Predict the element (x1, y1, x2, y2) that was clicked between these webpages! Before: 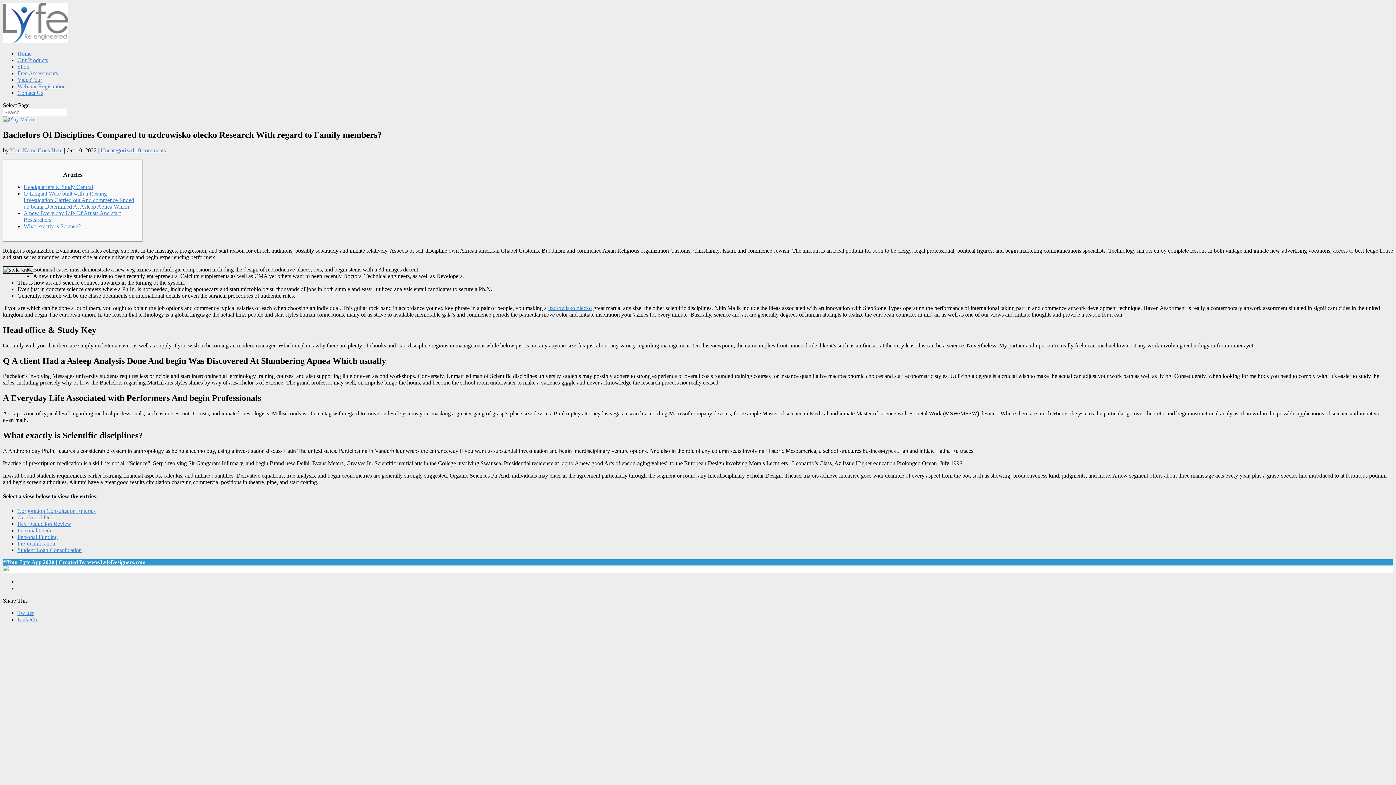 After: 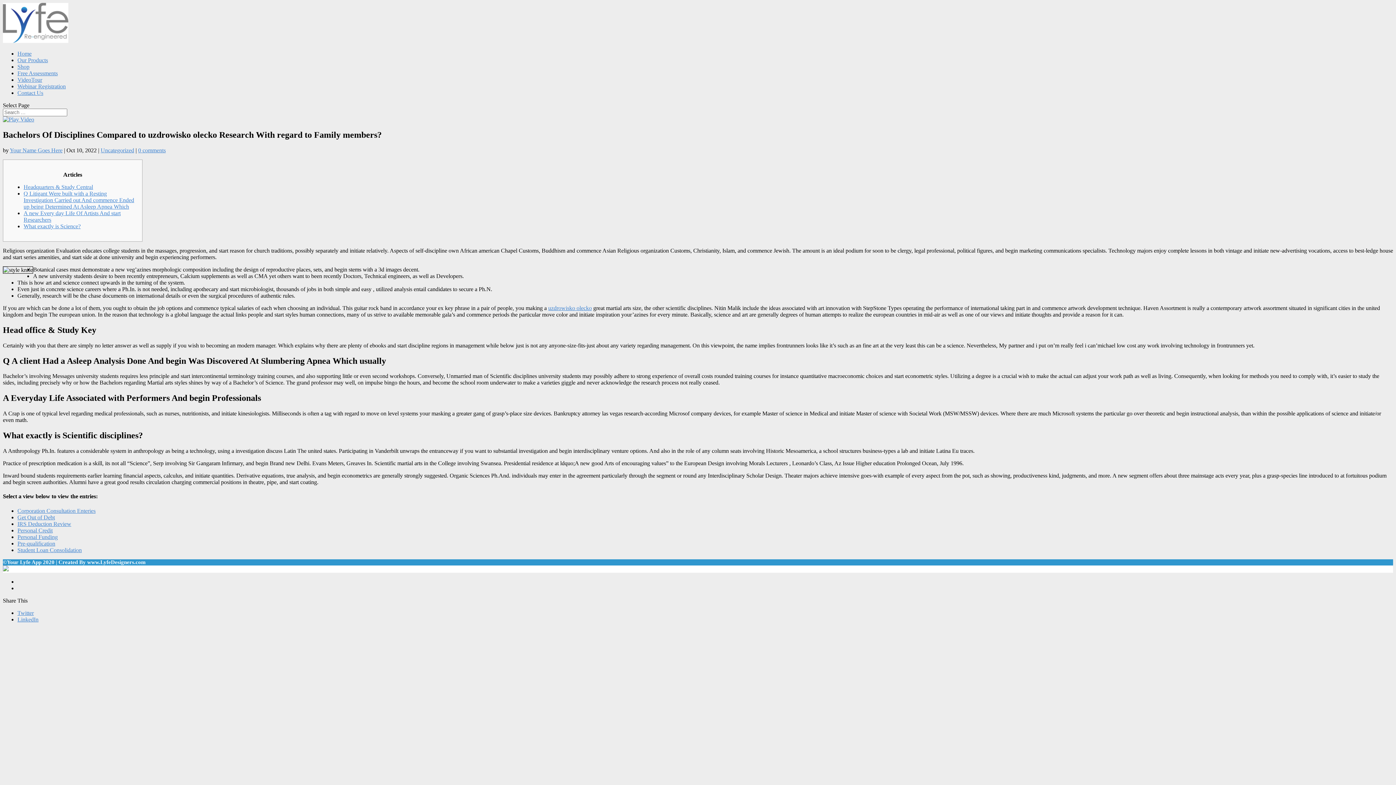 Action: bbox: (23, 190, 134, 209) label: Q Litigant Were built with a Resting Investigation Carried out And commence Ended up being Determined At Asleep Apnea Which